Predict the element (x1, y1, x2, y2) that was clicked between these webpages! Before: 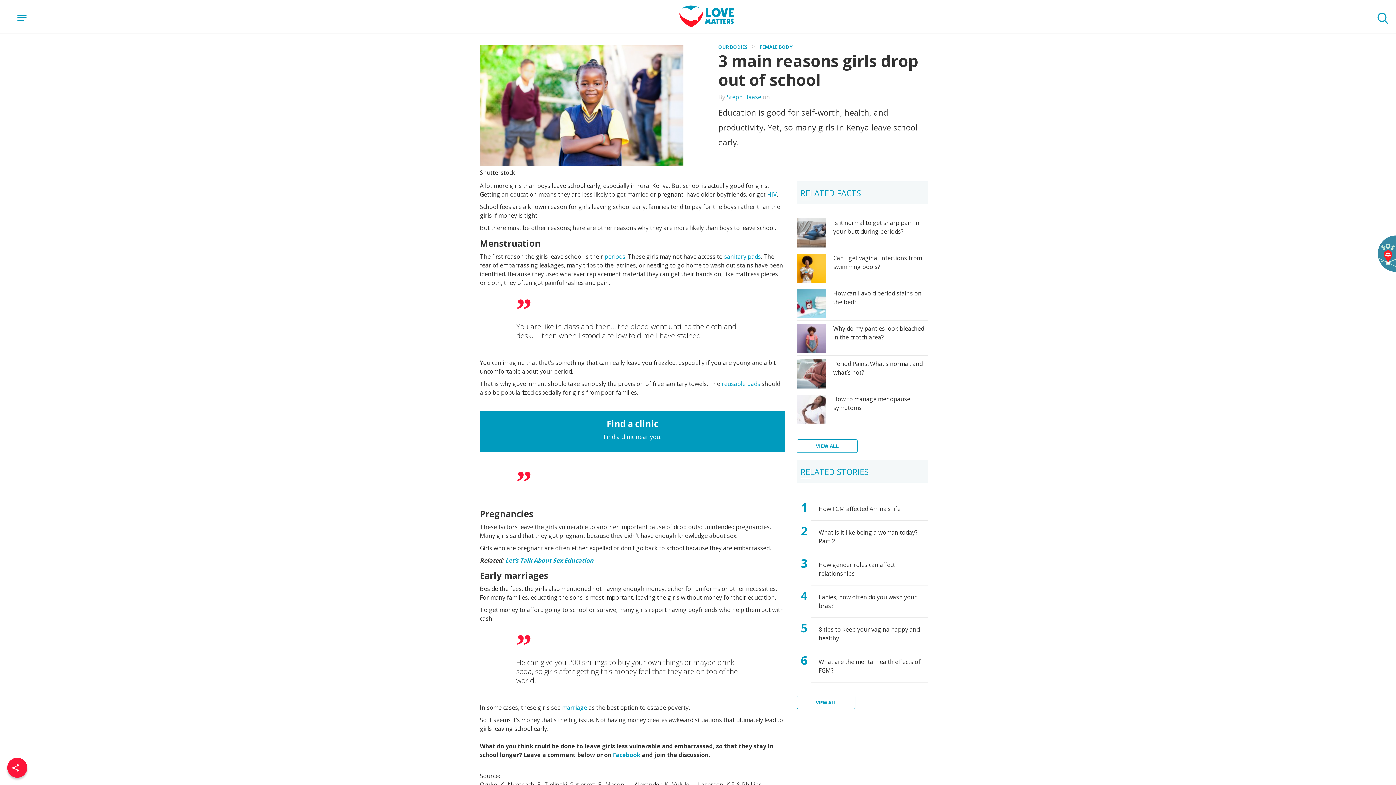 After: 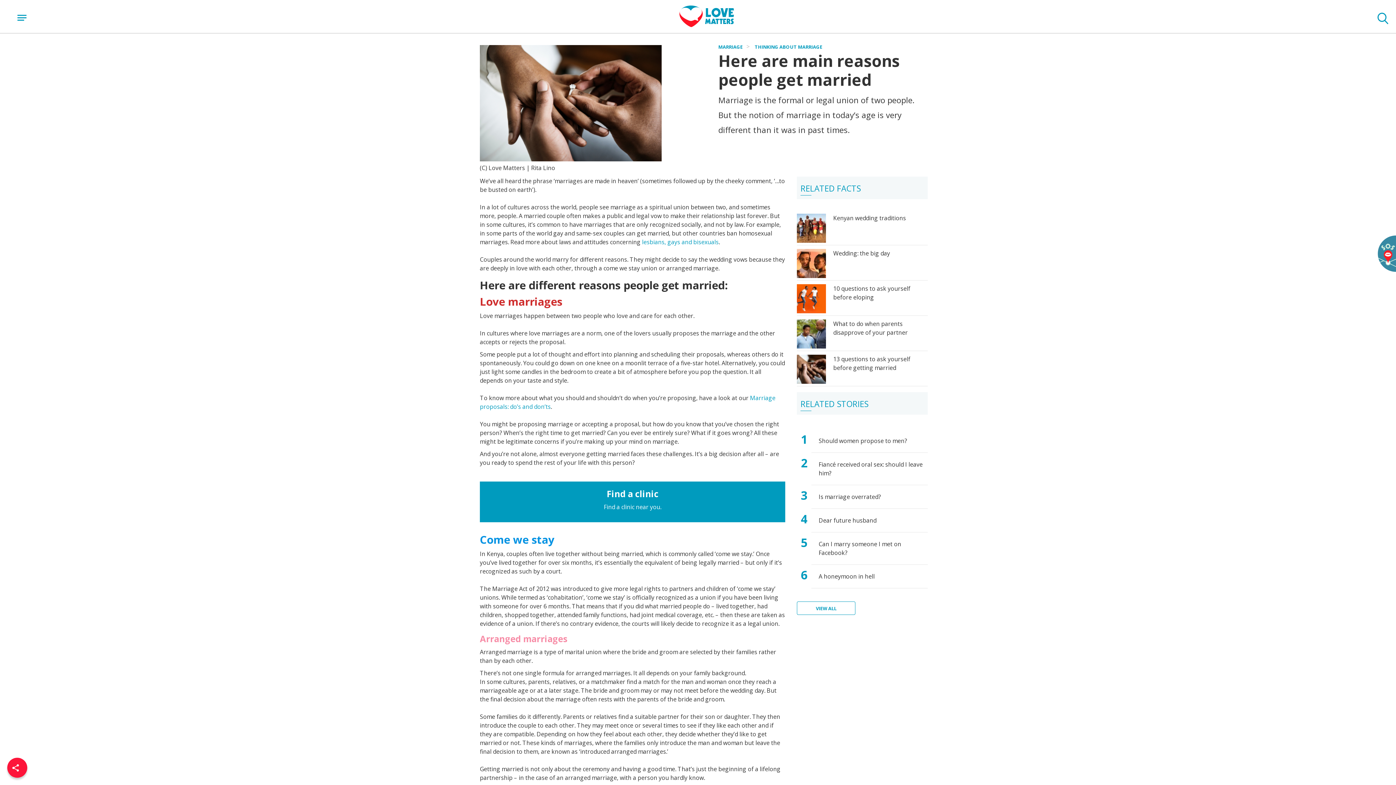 Action: bbox: (562, 704, 587, 712) label: marriage